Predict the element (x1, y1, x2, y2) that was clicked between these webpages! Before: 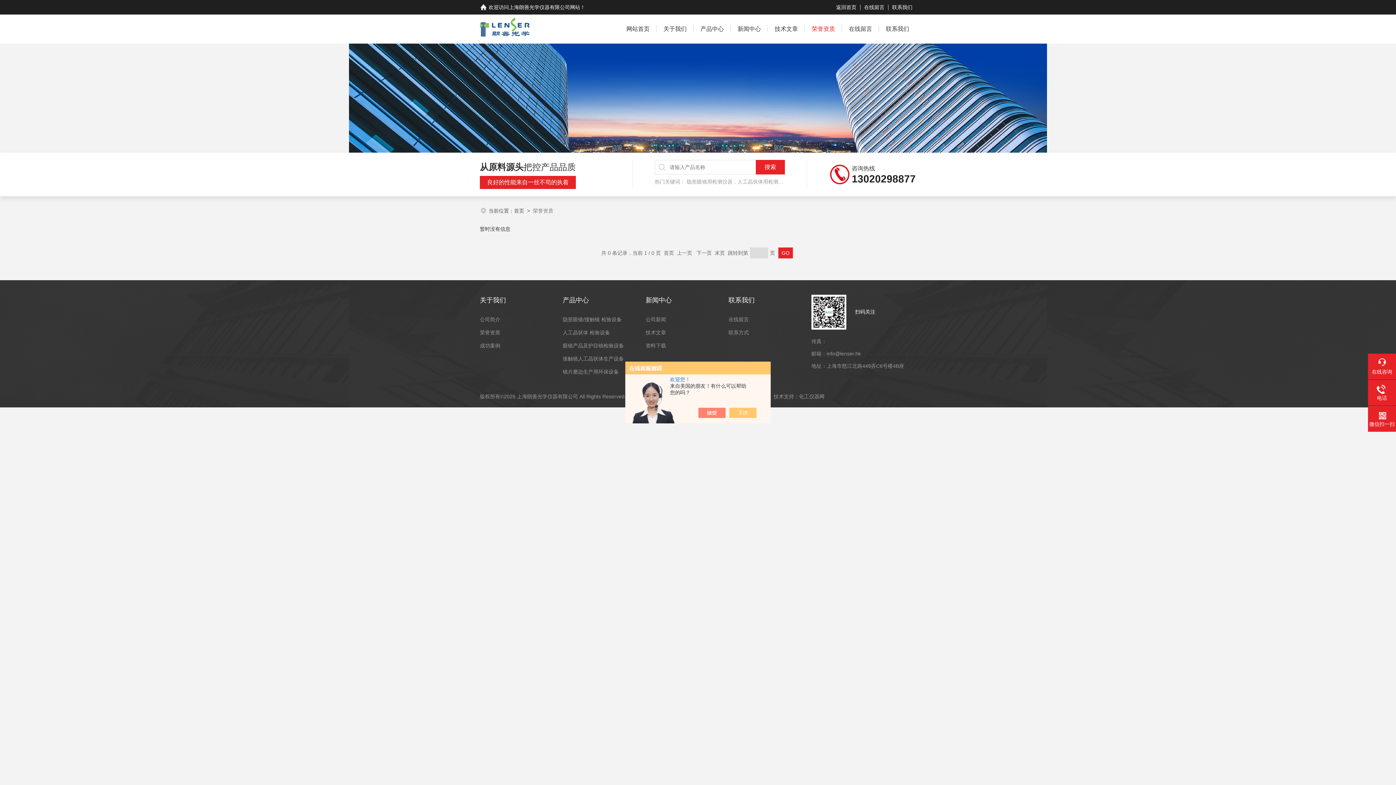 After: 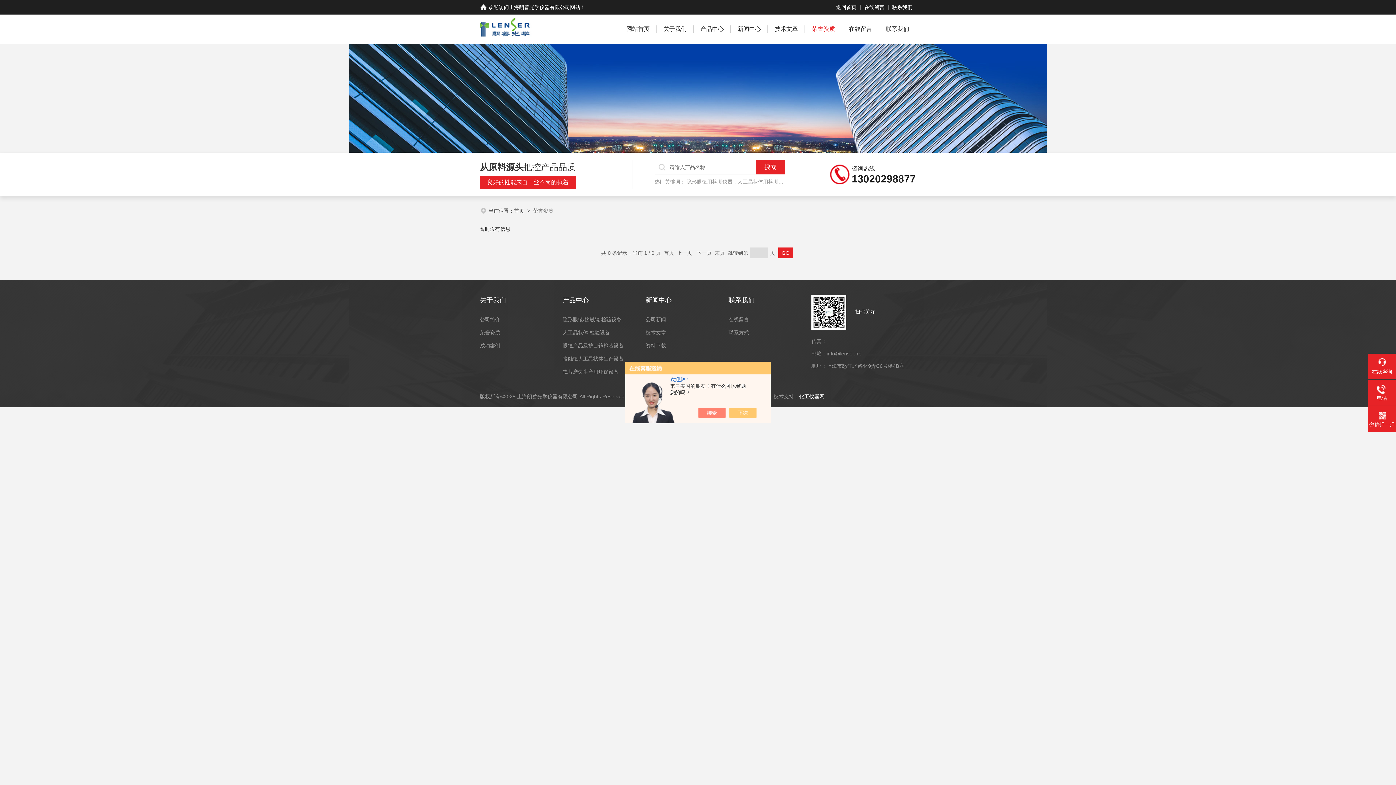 Action: label: 化工仪器网 bbox: (799, 393, 824, 399)